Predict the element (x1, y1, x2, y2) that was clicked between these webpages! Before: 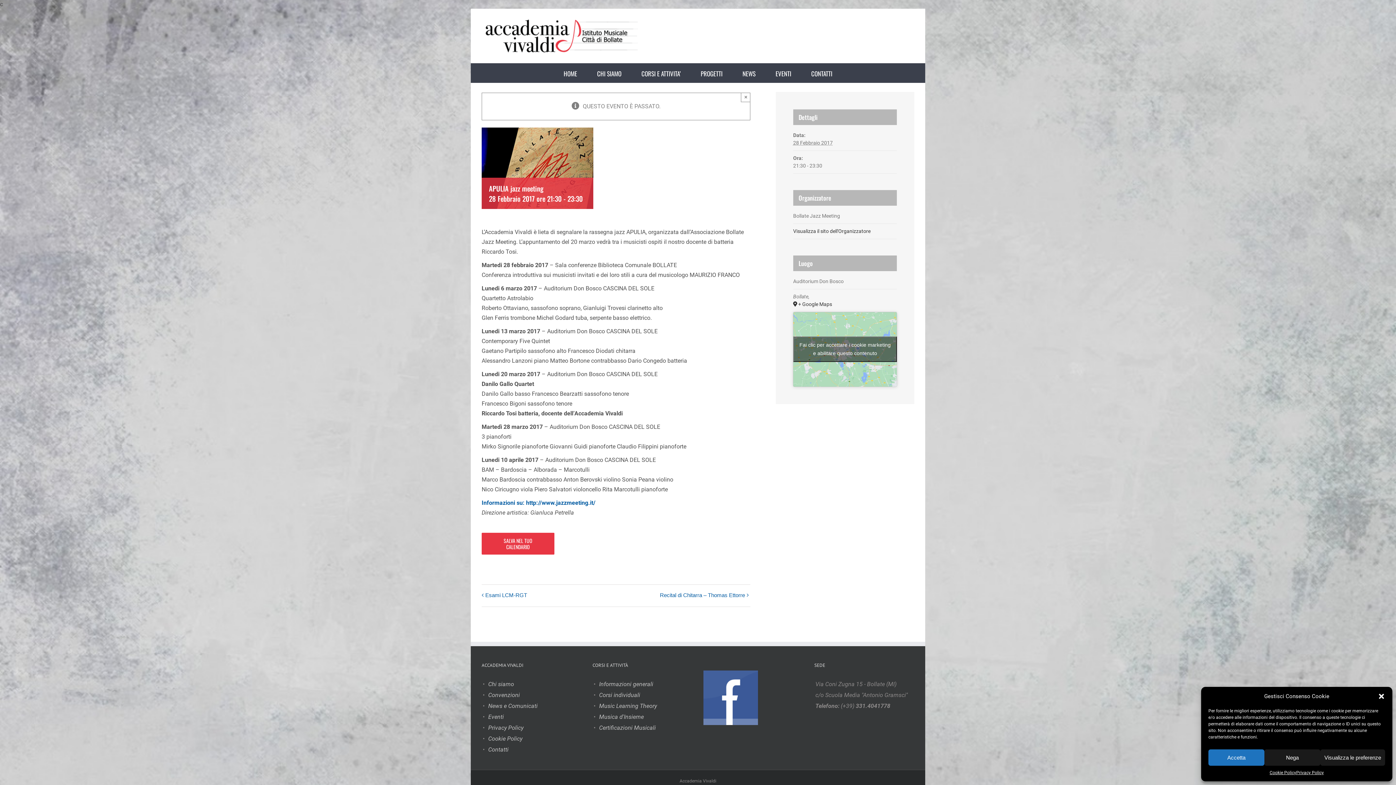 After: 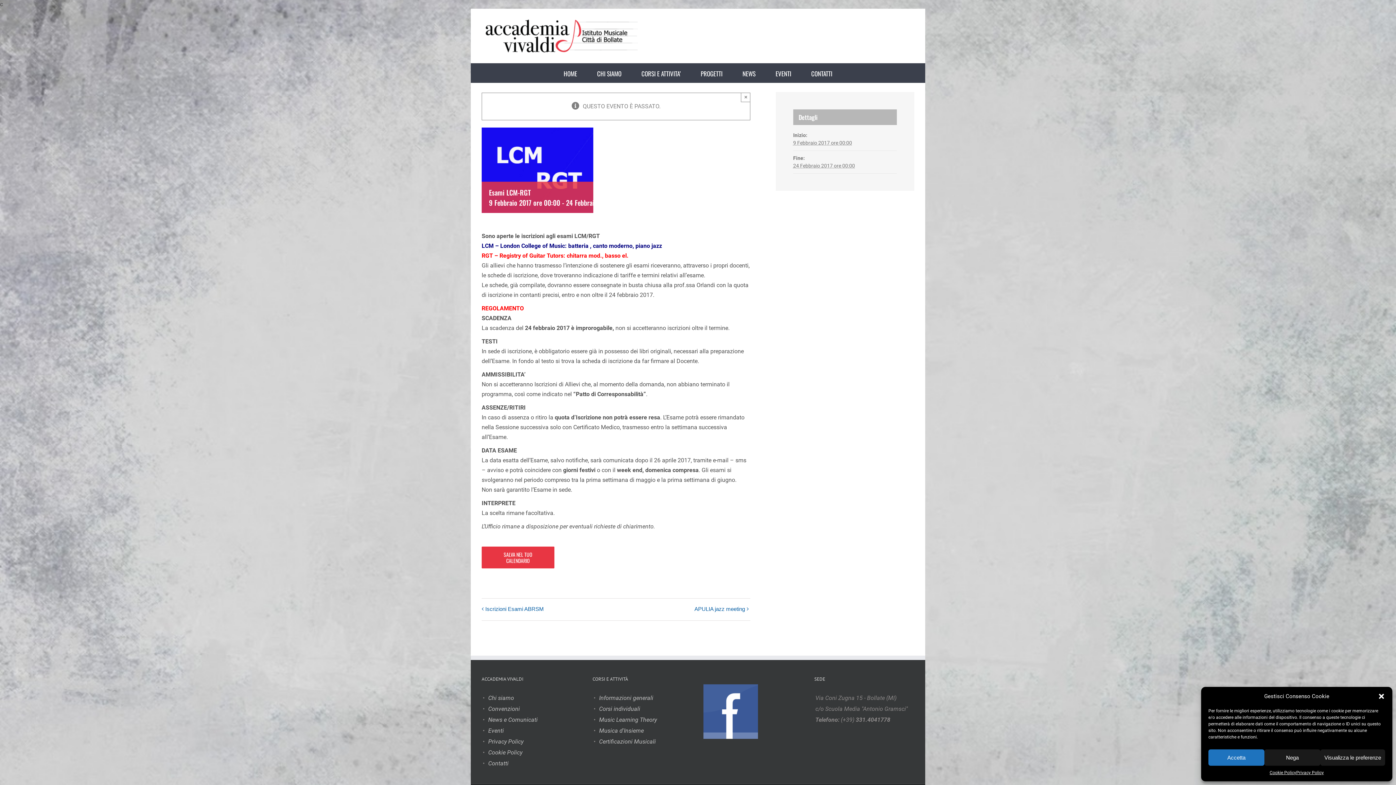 Action: label: Esami LCM-RGT bbox: (485, 592, 531, 599)